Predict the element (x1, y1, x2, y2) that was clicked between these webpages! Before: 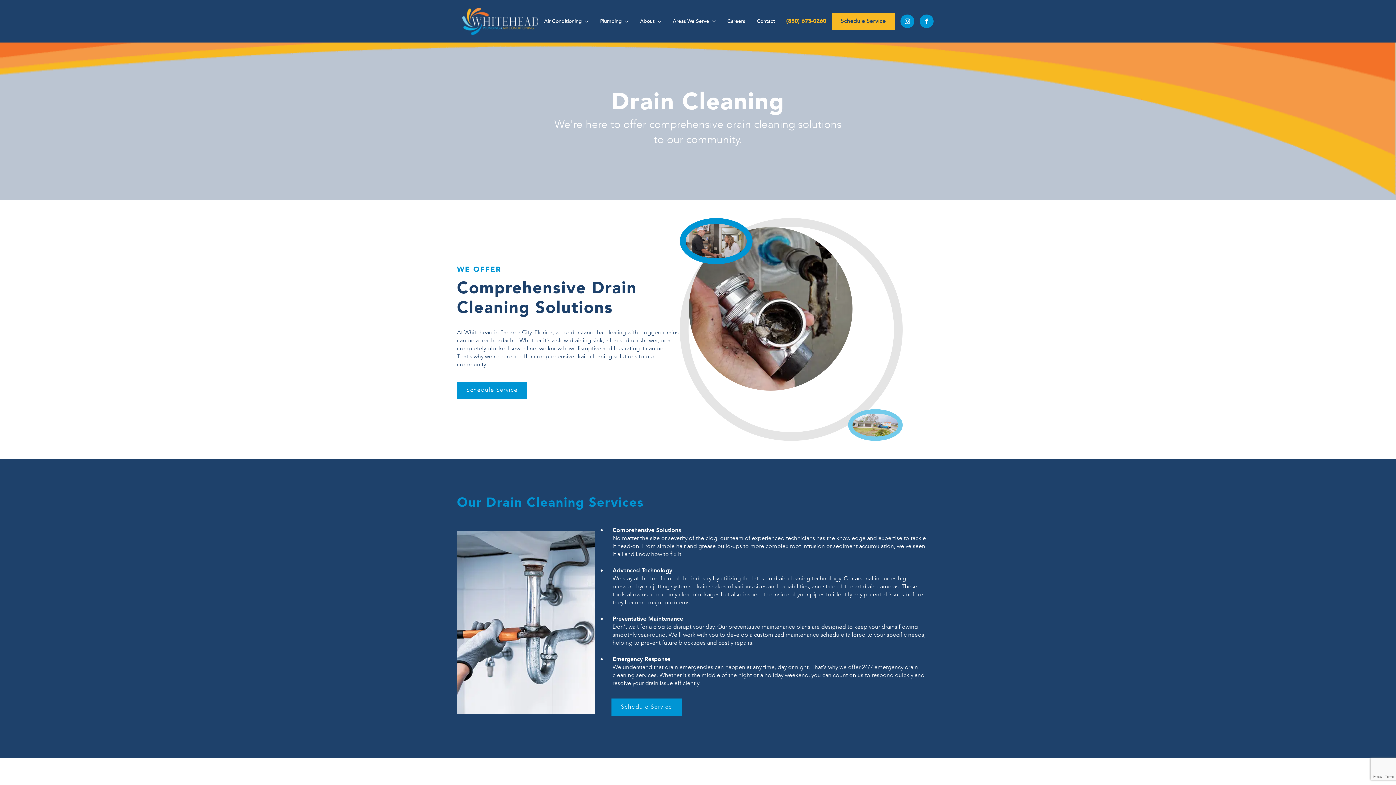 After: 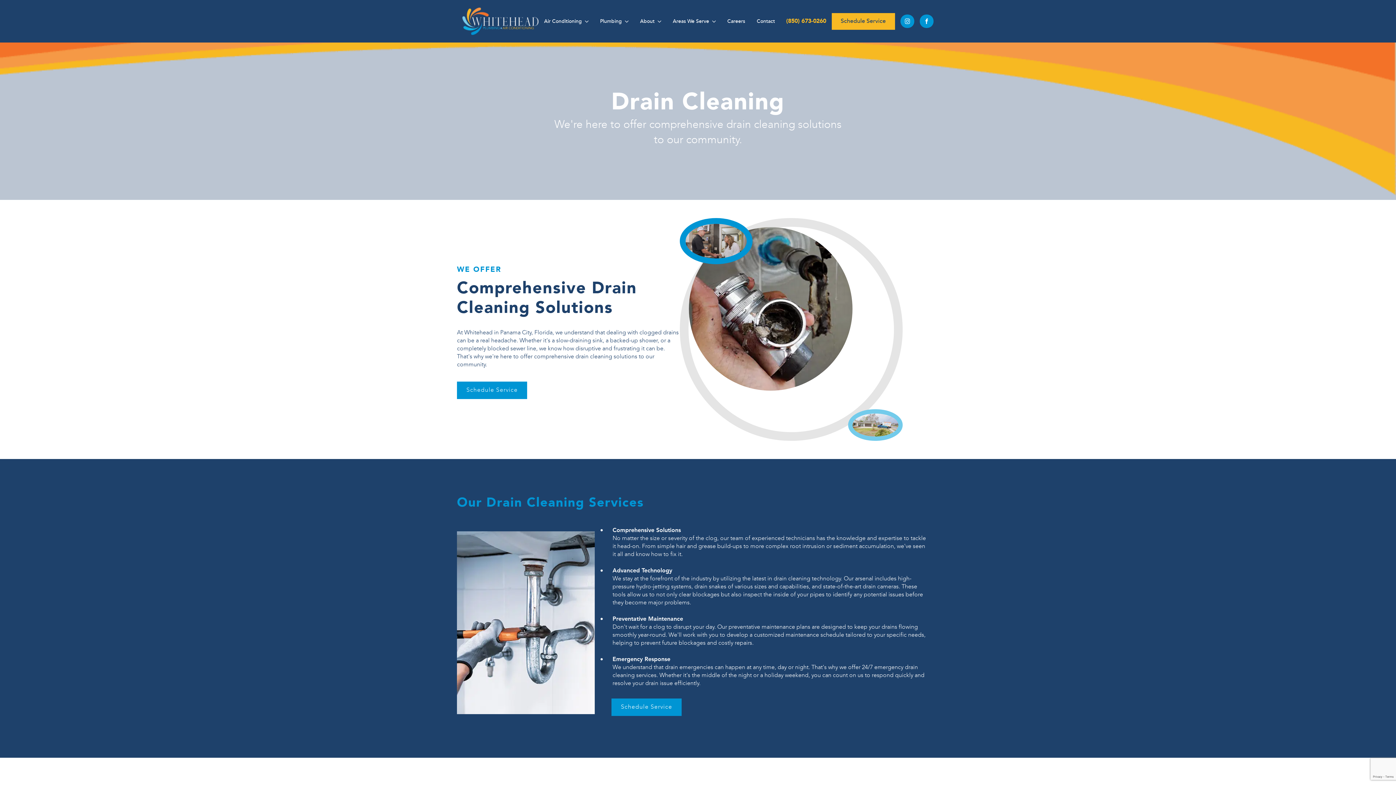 Action: bbox: (900, 14, 914, 27)